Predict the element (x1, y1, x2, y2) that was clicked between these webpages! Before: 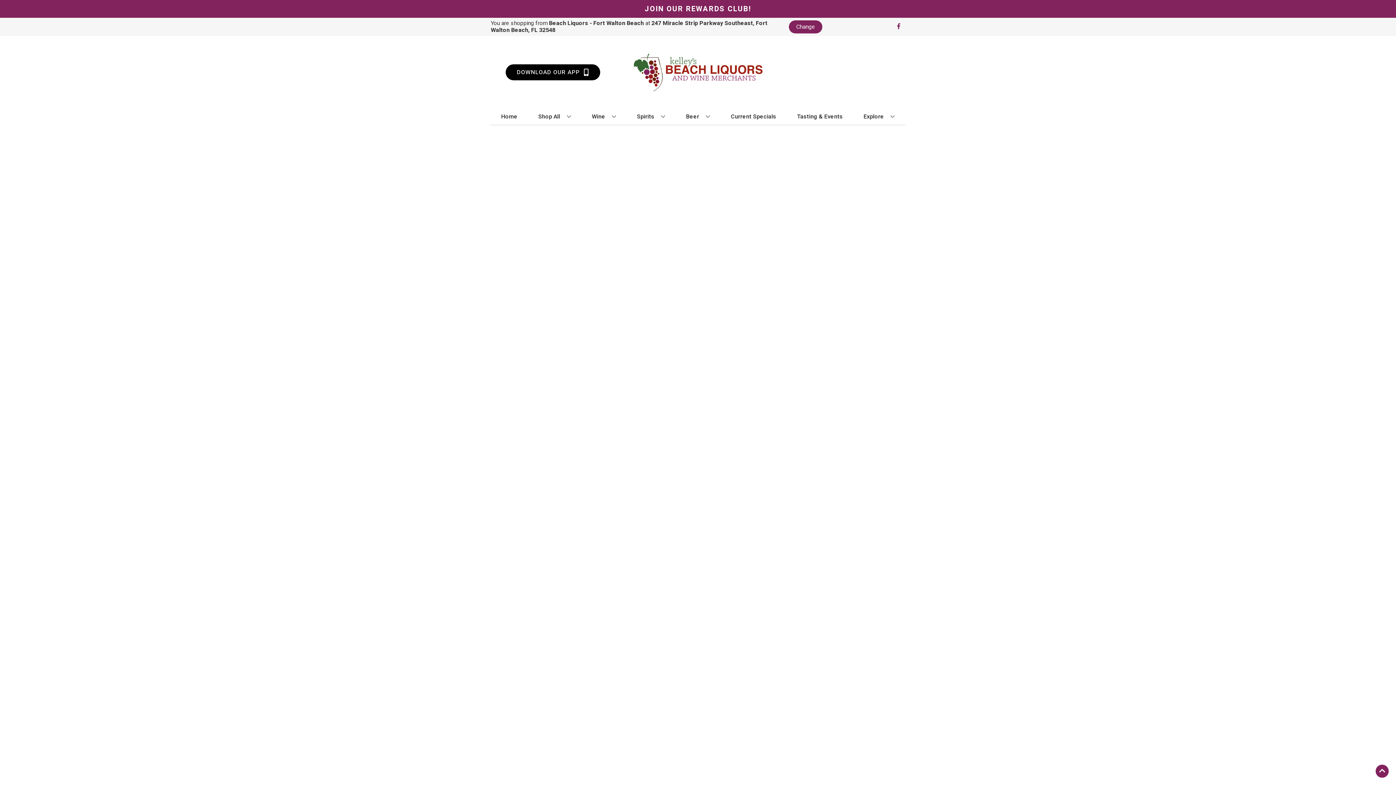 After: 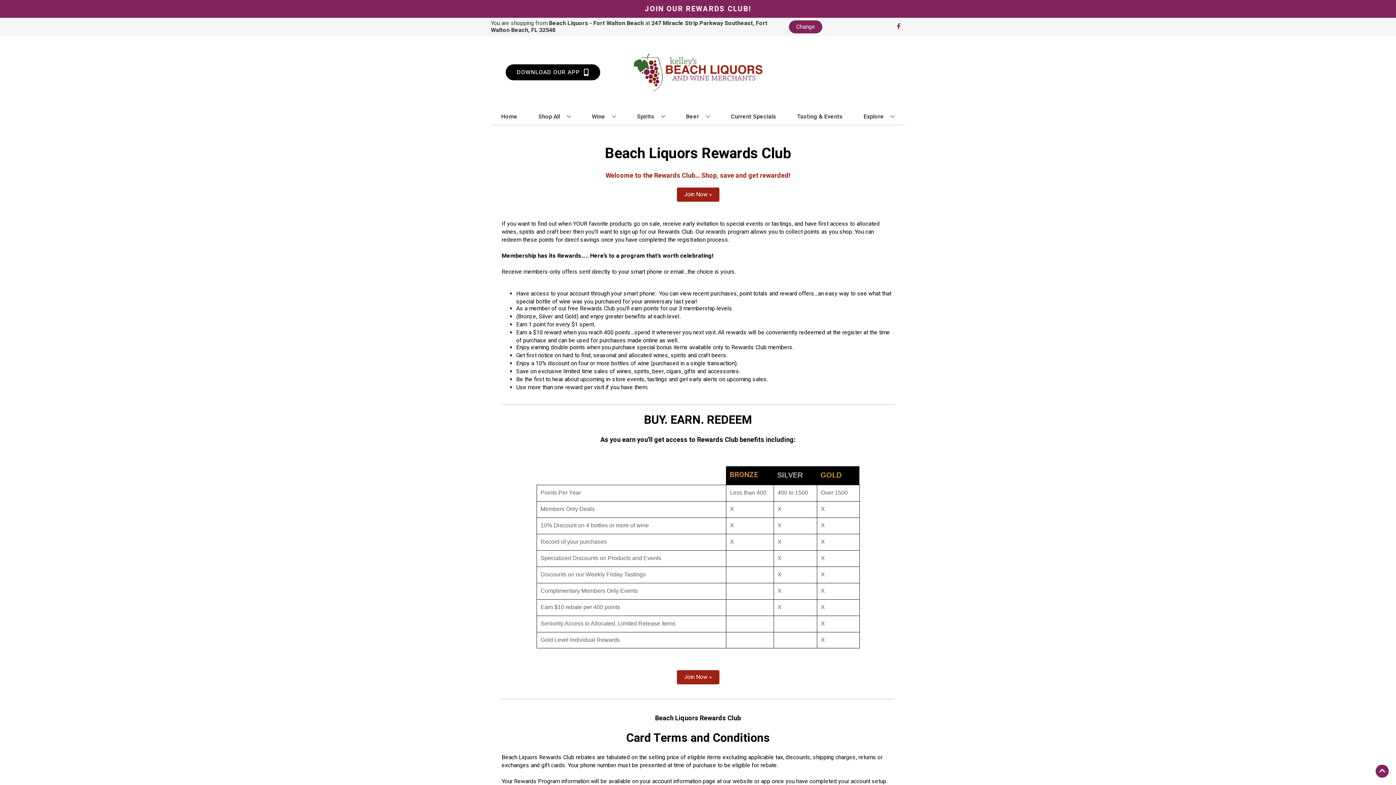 Action: bbox: (644, 3, 751, 14) label: JOIN OUR REWARDS CLUB!